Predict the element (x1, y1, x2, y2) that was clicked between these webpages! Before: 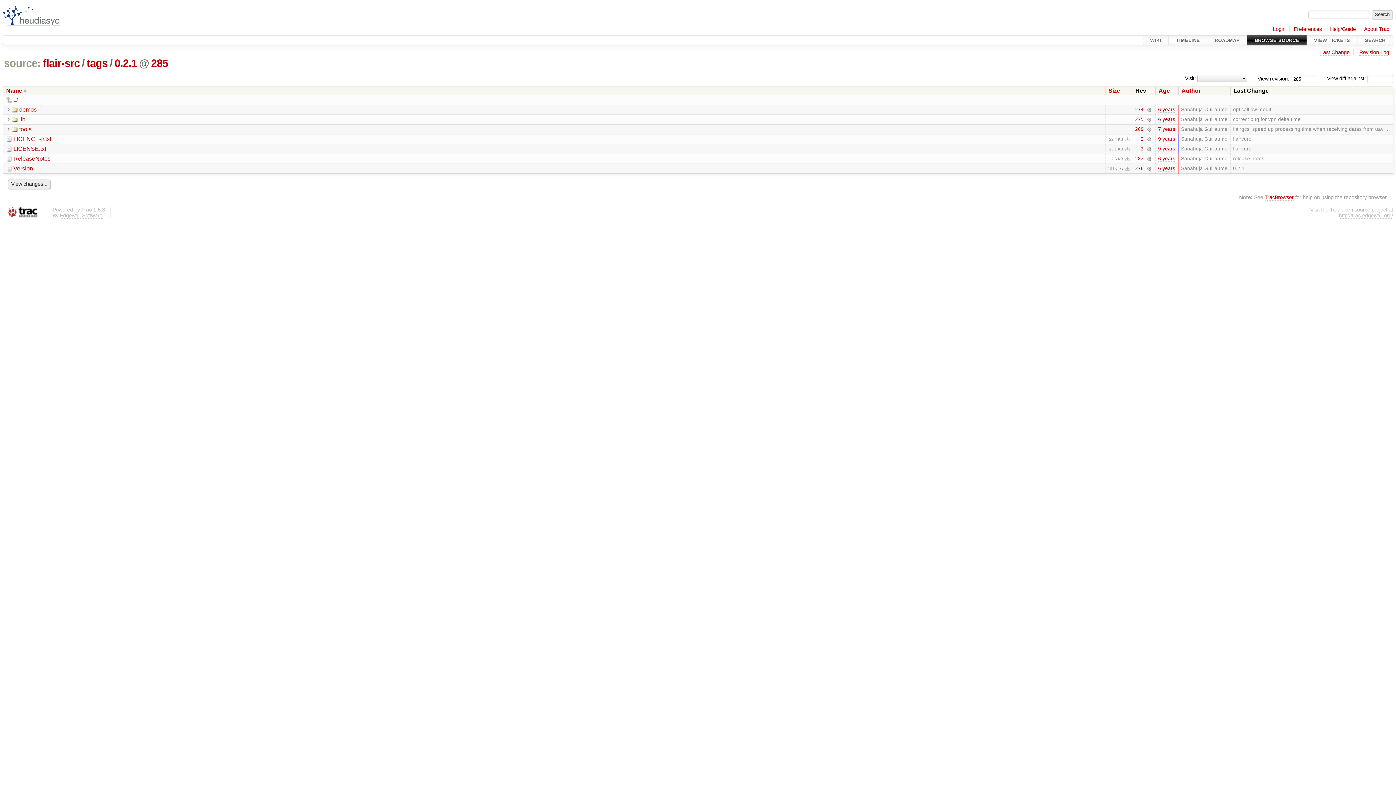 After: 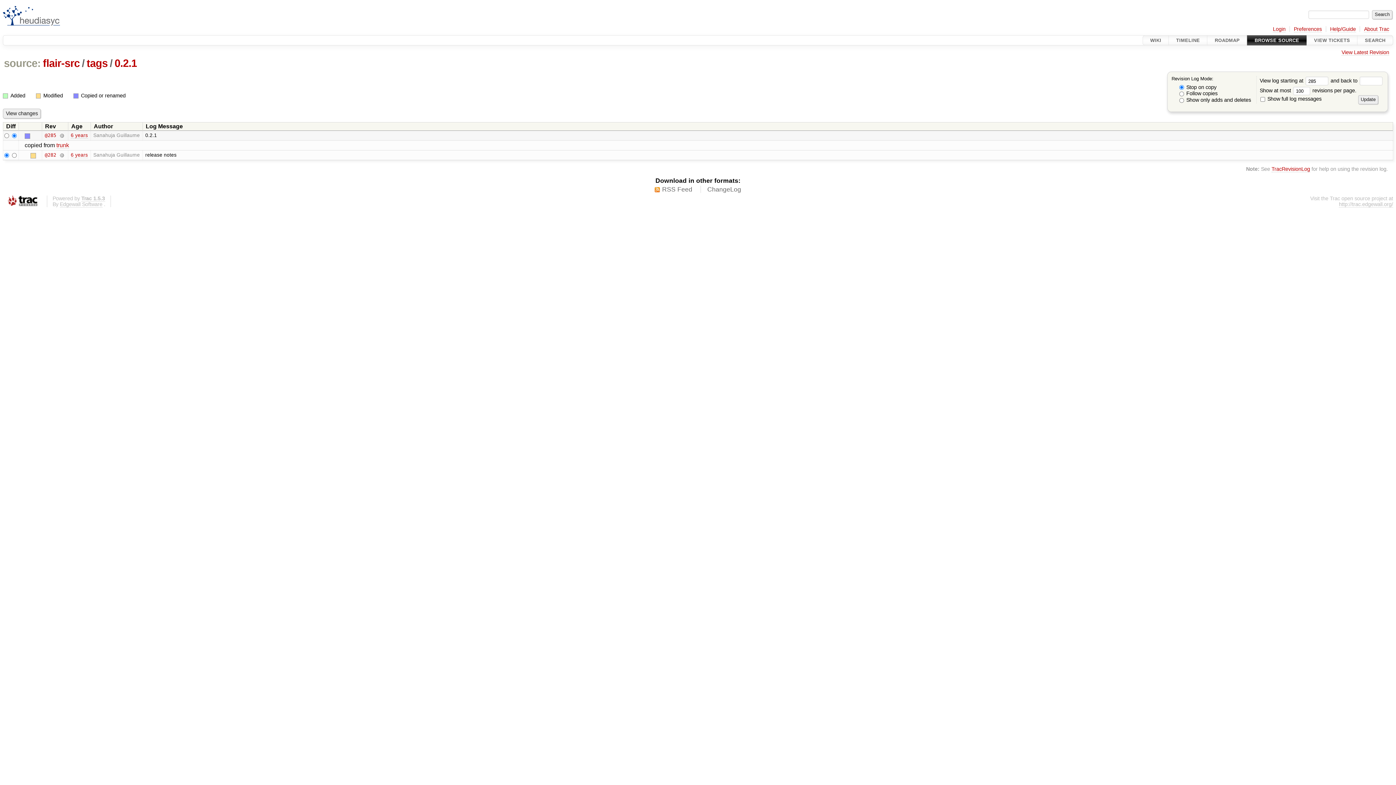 Action: label: Revision Log bbox: (1359, 49, 1389, 55)